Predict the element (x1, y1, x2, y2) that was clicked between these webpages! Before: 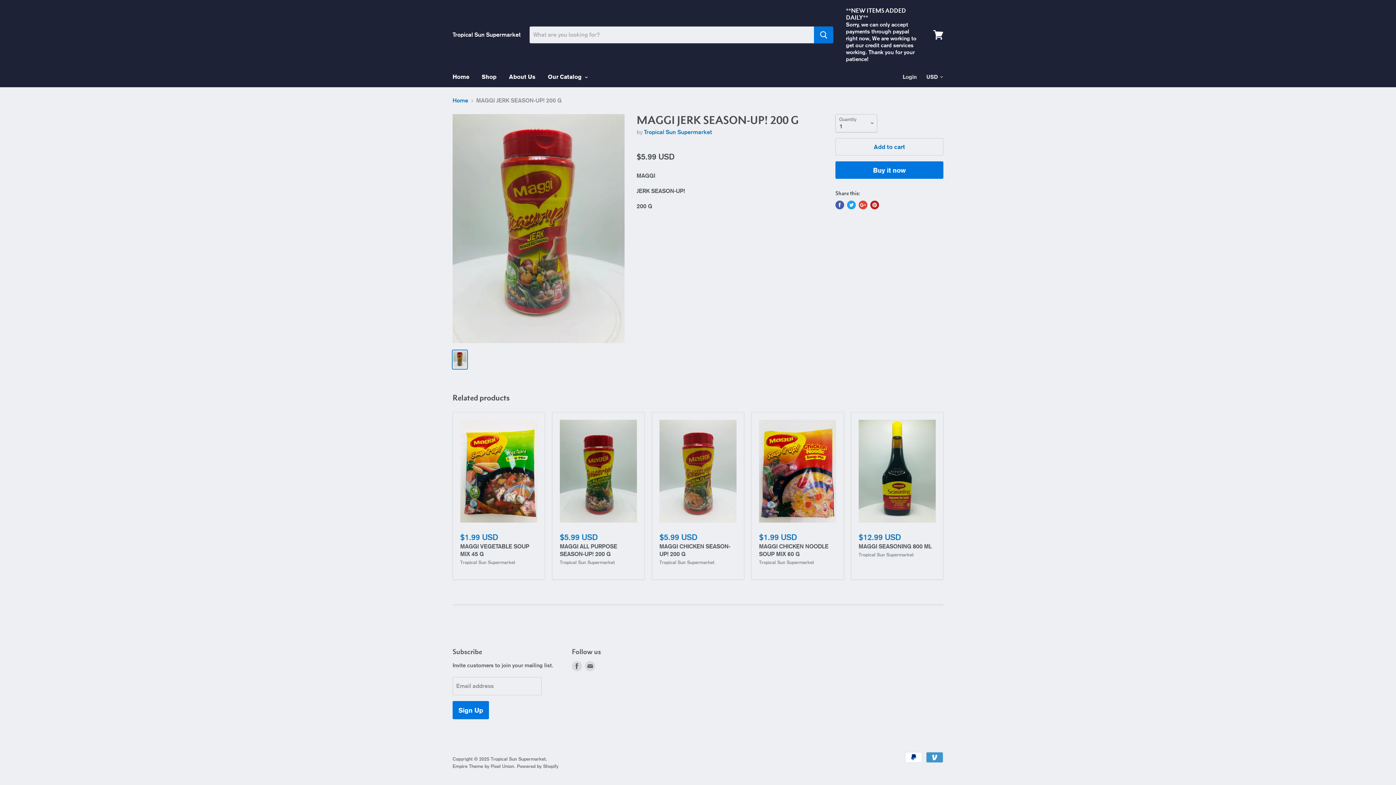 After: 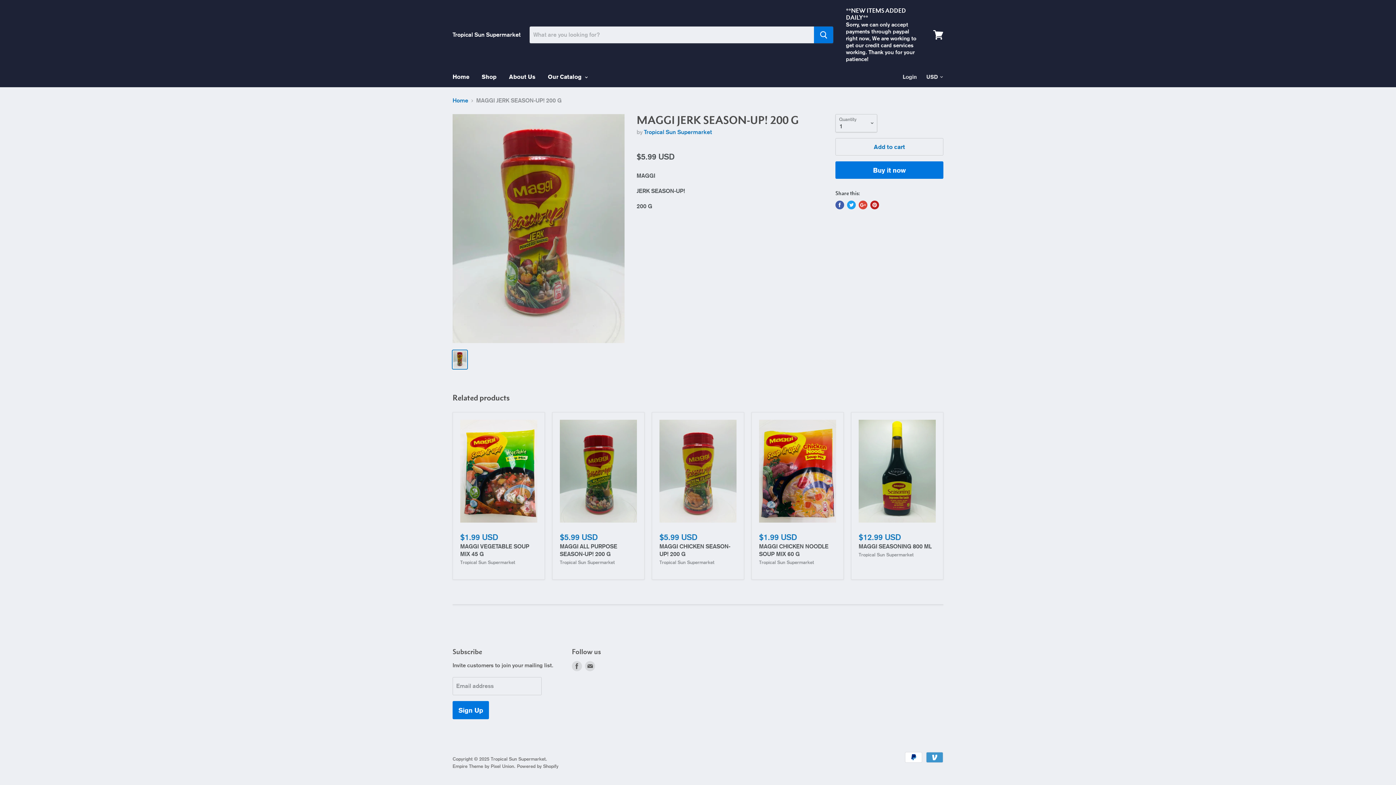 Action: bbox: (858, 200, 867, 209) label: Share on Google+